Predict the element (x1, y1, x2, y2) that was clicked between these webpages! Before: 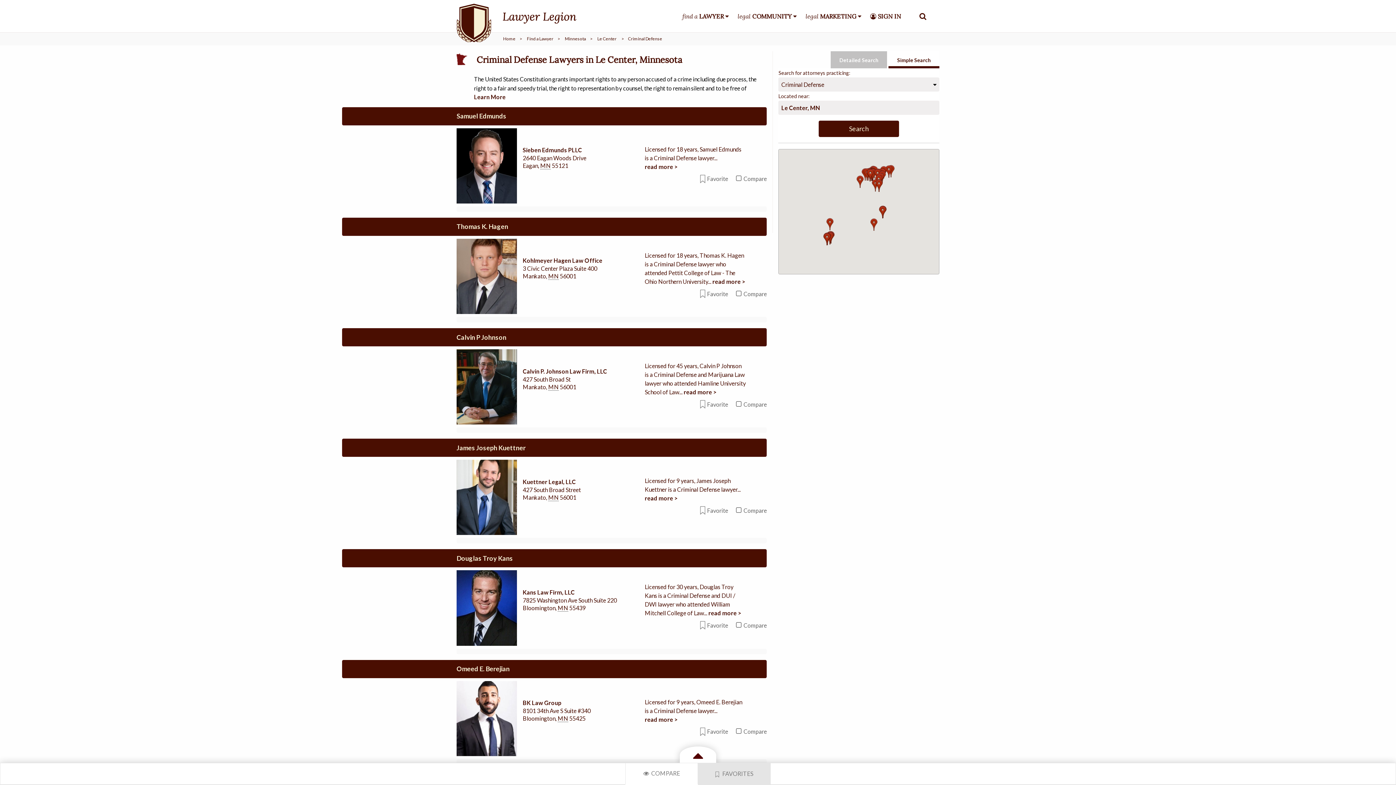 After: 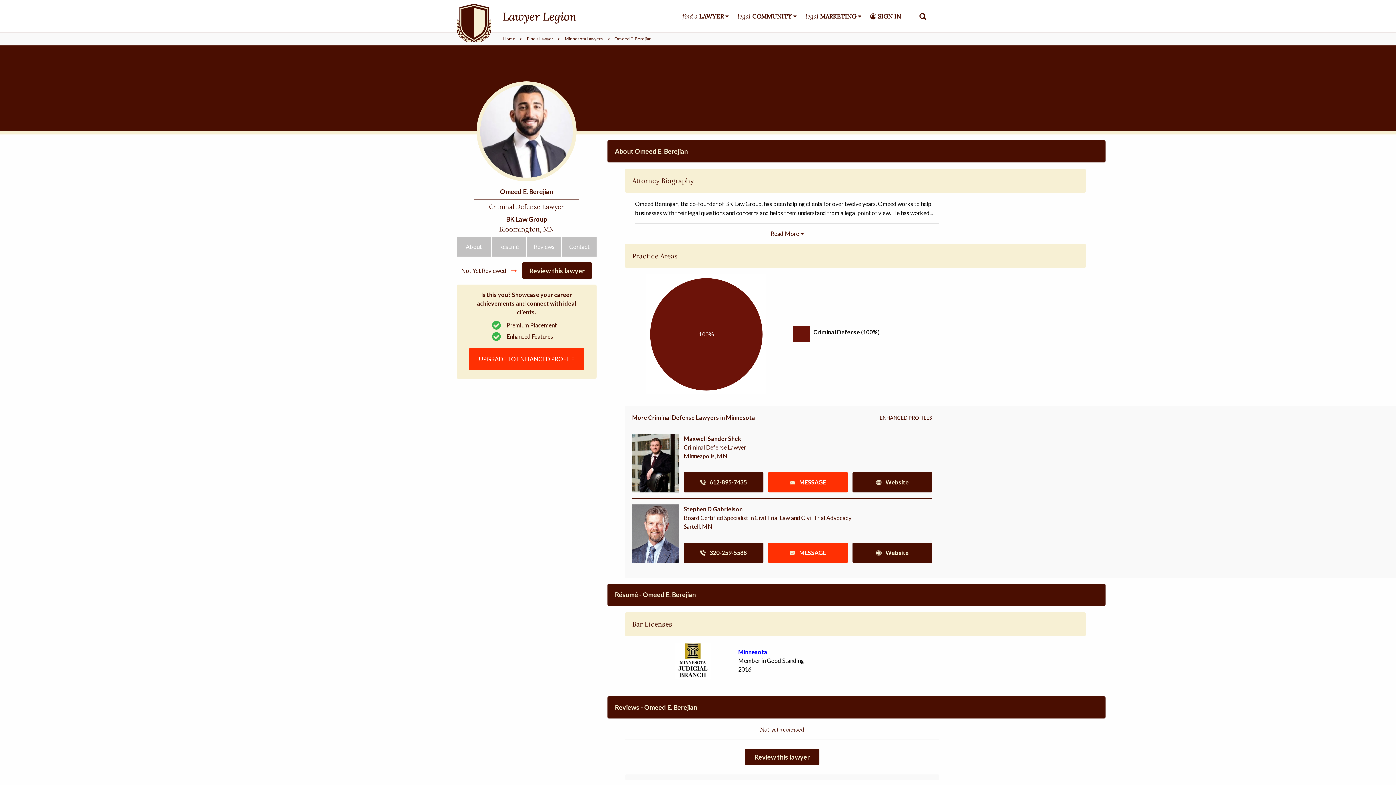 Action: bbox: (456, 714, 517, 721)